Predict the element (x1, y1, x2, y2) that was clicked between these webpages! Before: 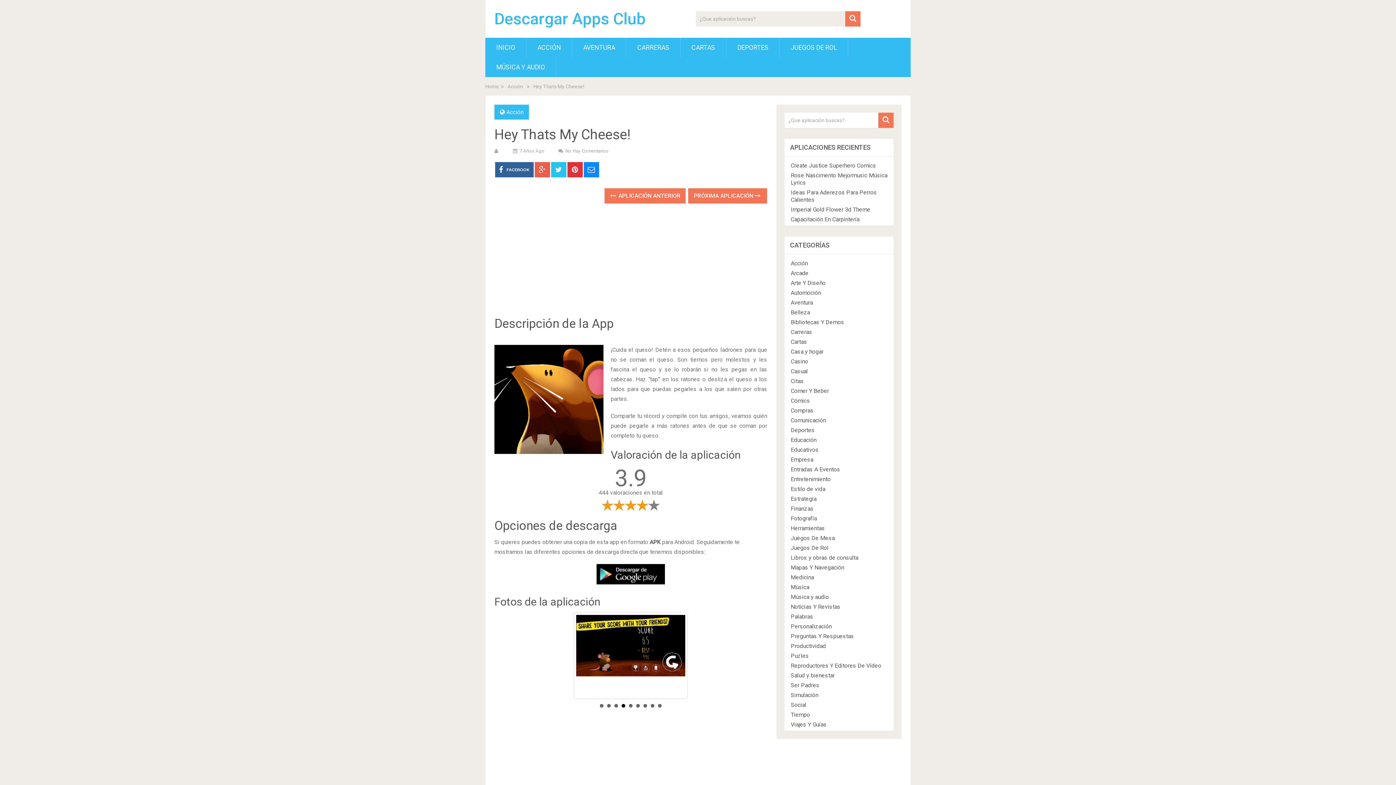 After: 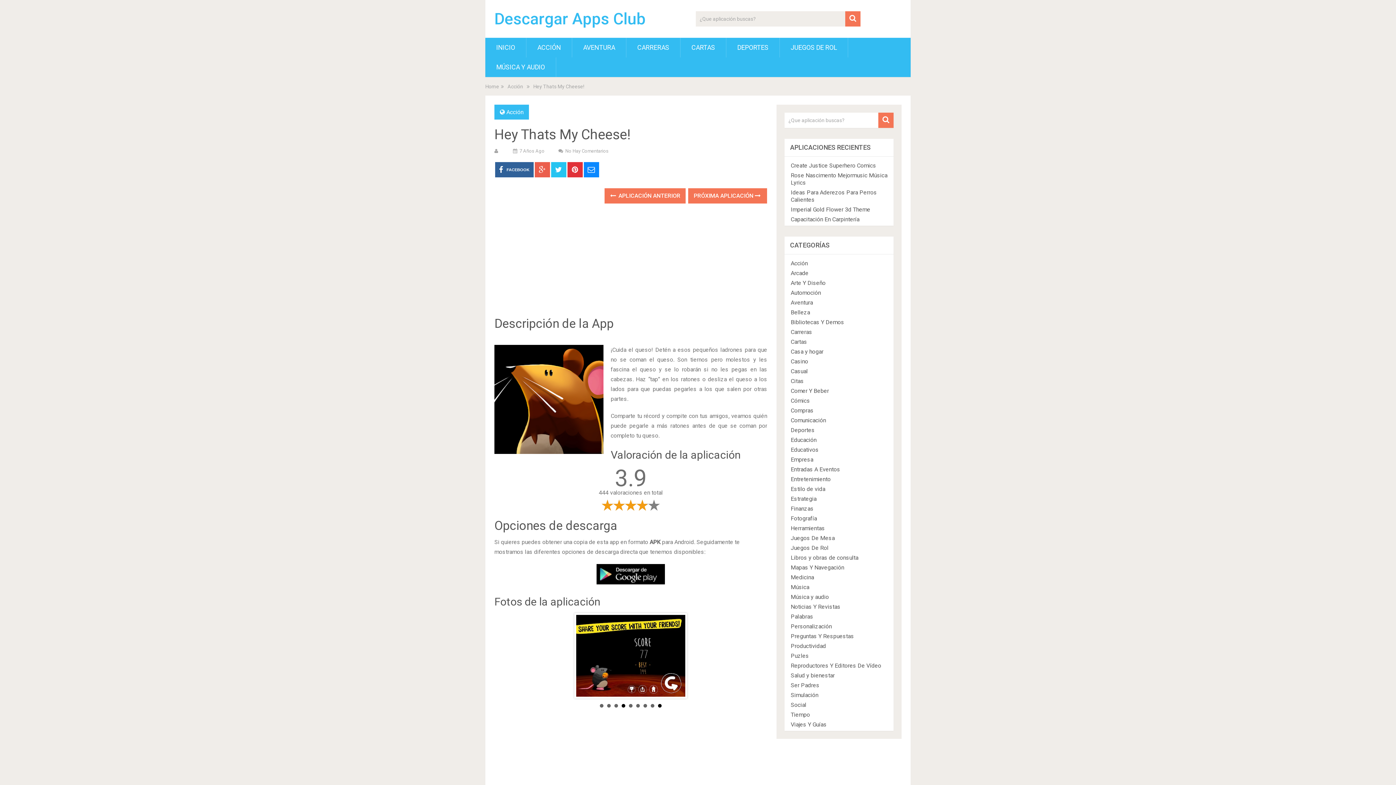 Action: label: 4 bbox: (621, 704, 625, 708)